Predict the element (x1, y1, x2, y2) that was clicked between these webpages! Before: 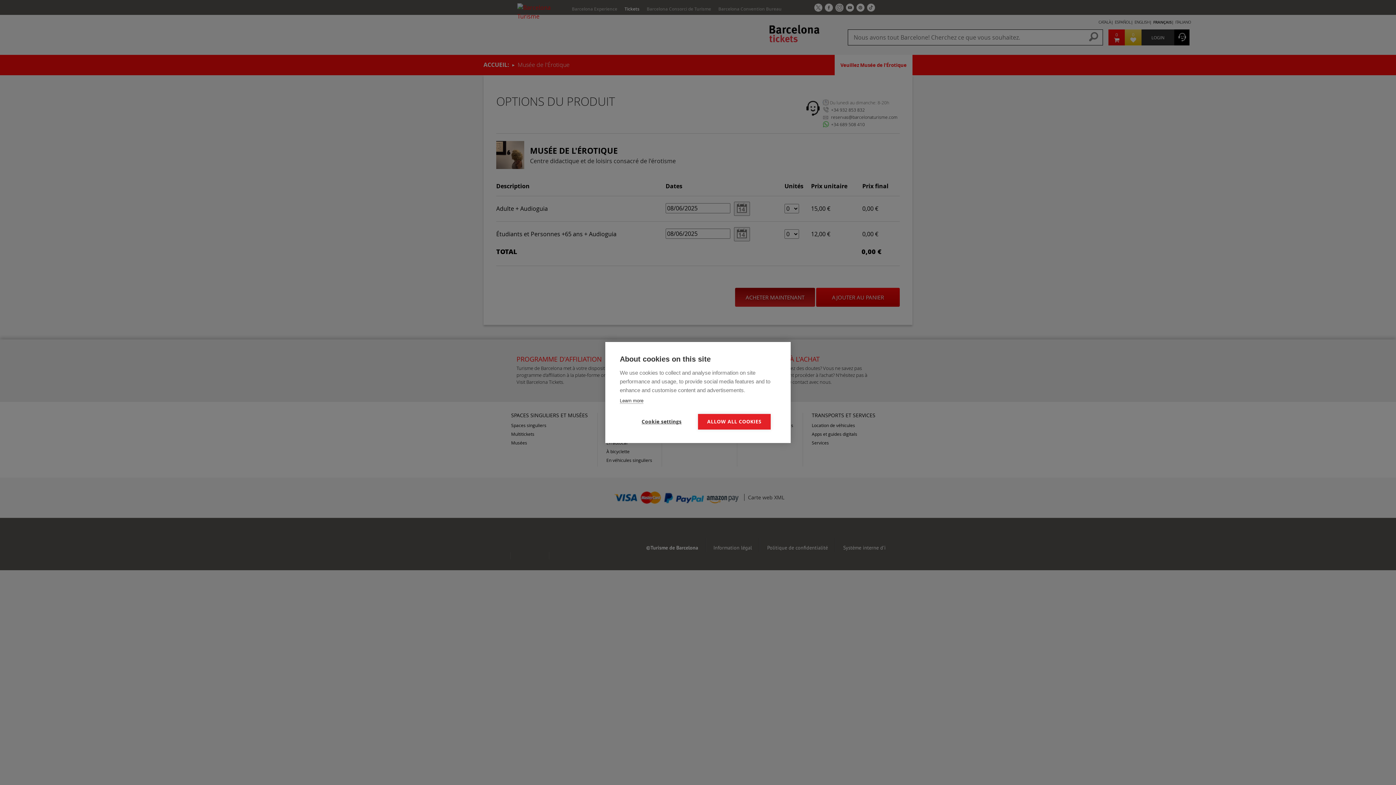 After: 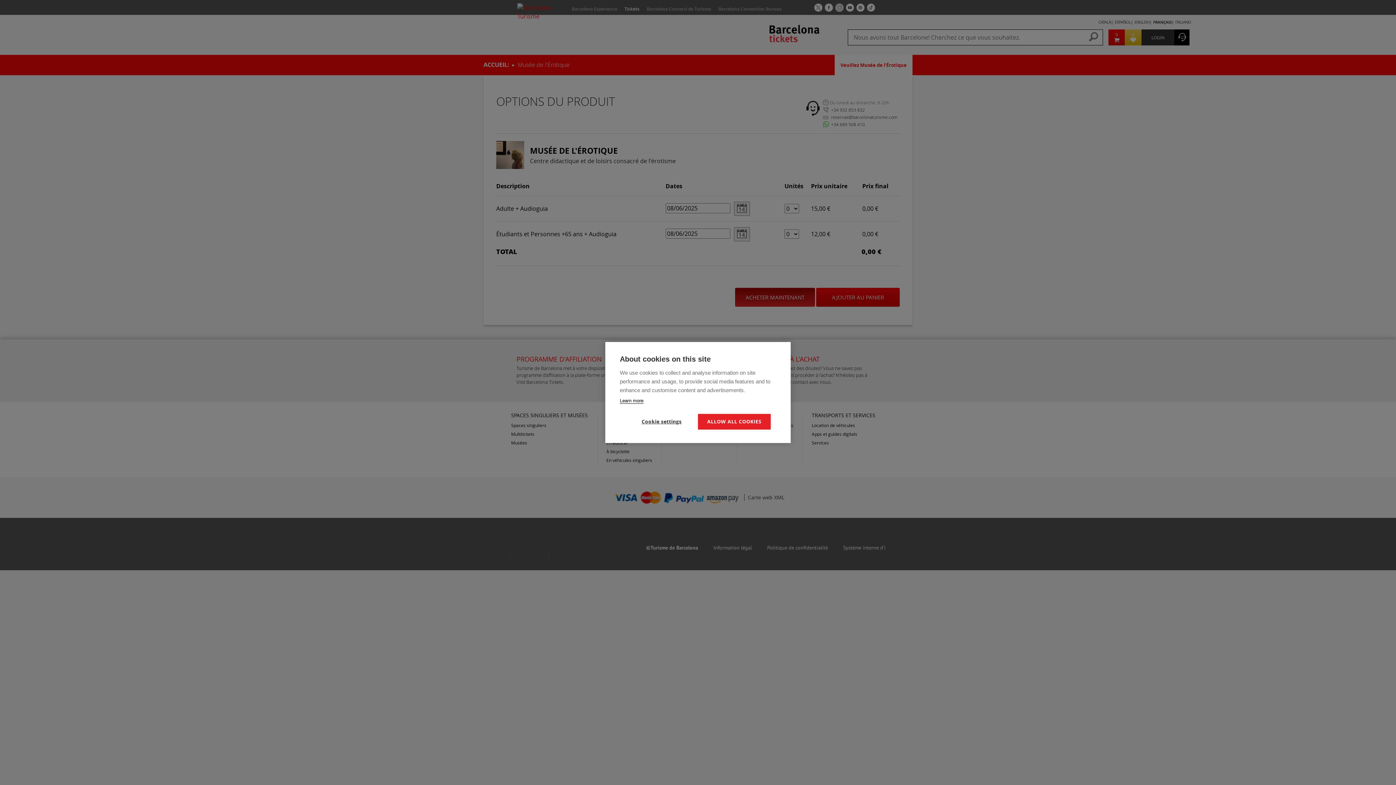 Action: label: Learn more bbox: (620, 398, 643, 404)